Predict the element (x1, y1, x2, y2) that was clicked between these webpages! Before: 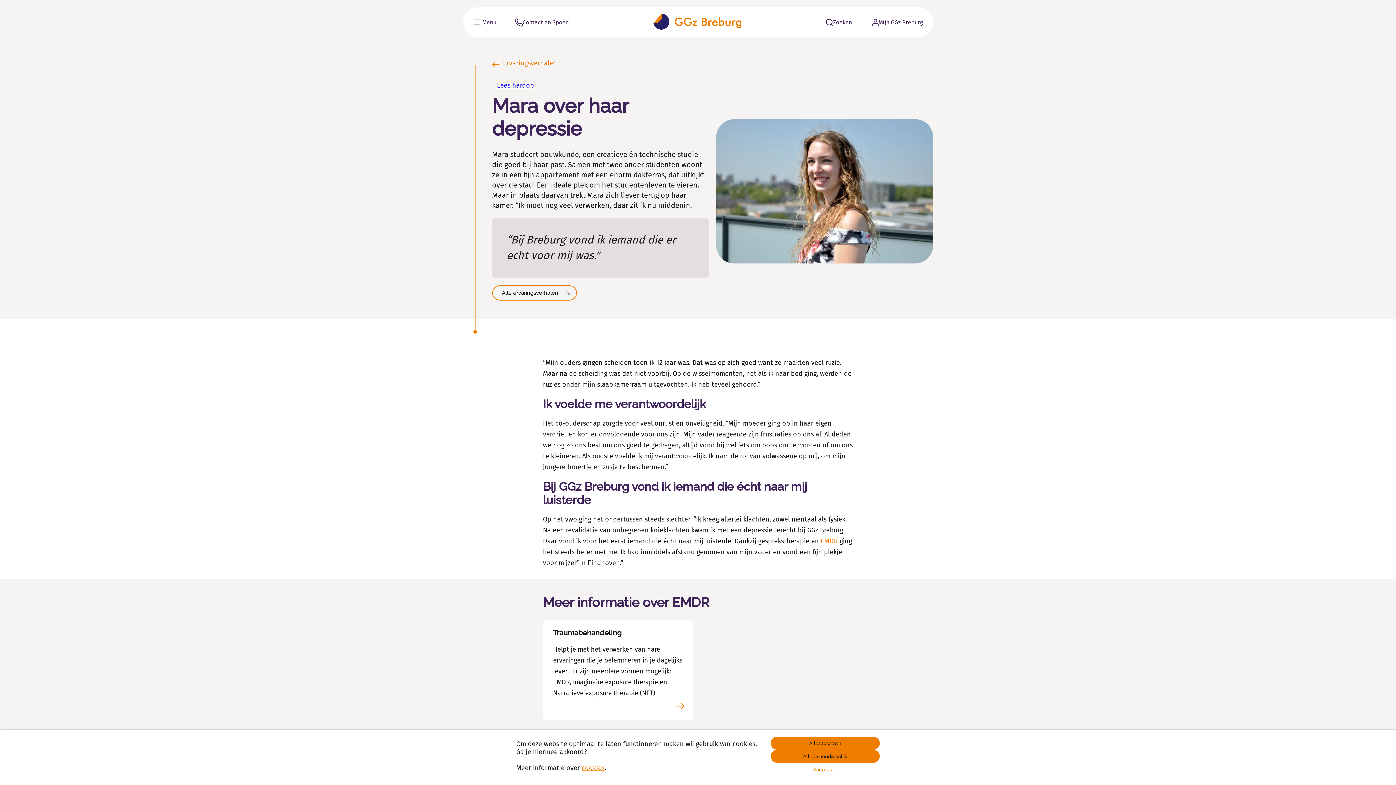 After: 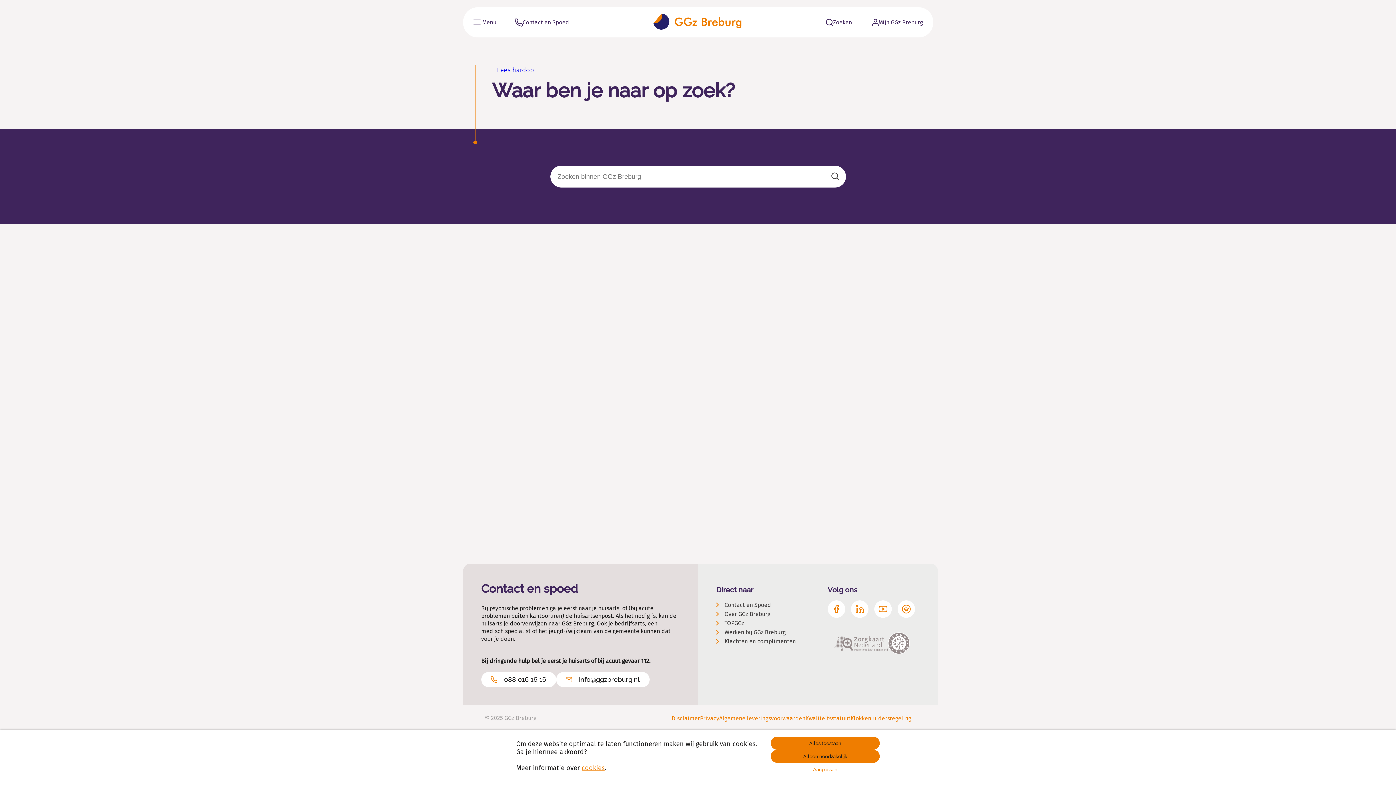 Action: label: Zoeken bbox: (826, 11, 852, 33)